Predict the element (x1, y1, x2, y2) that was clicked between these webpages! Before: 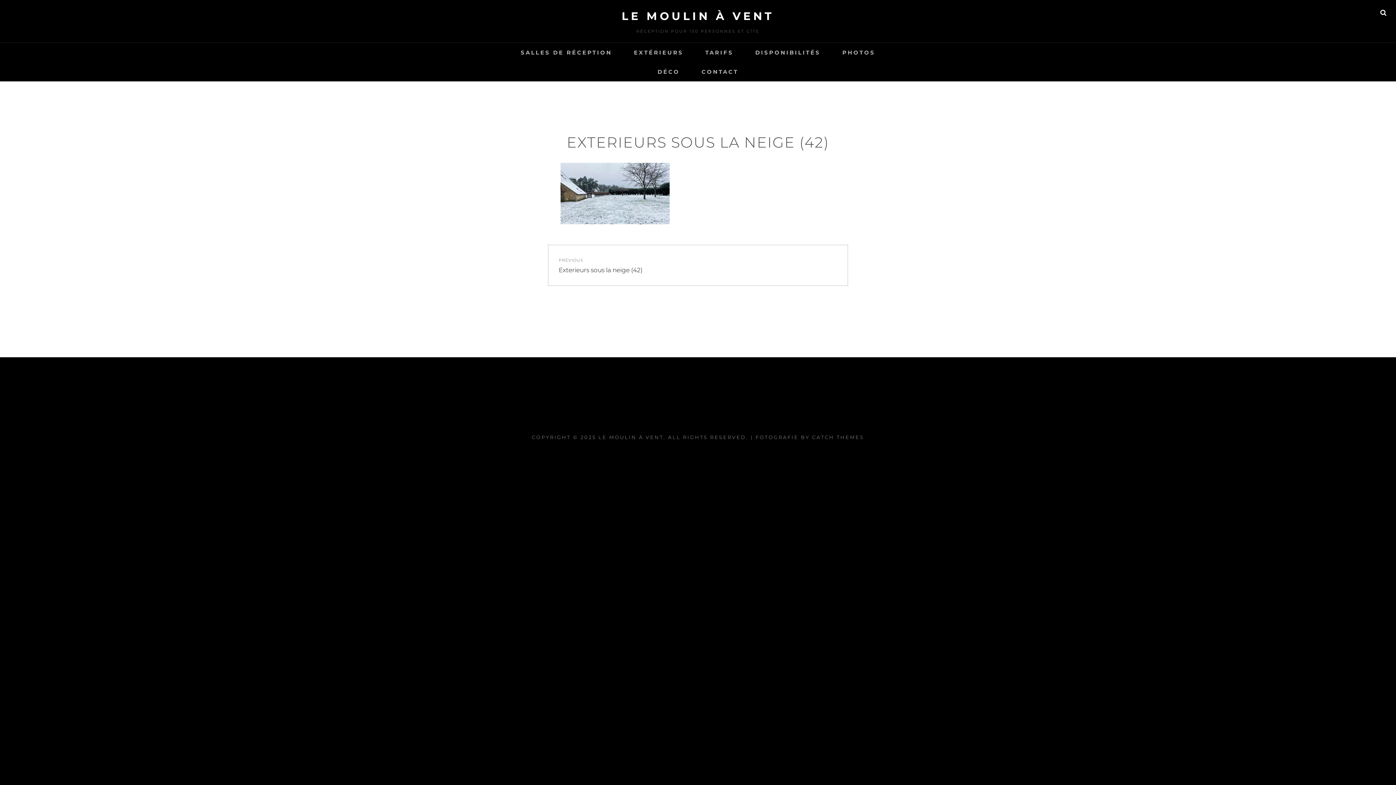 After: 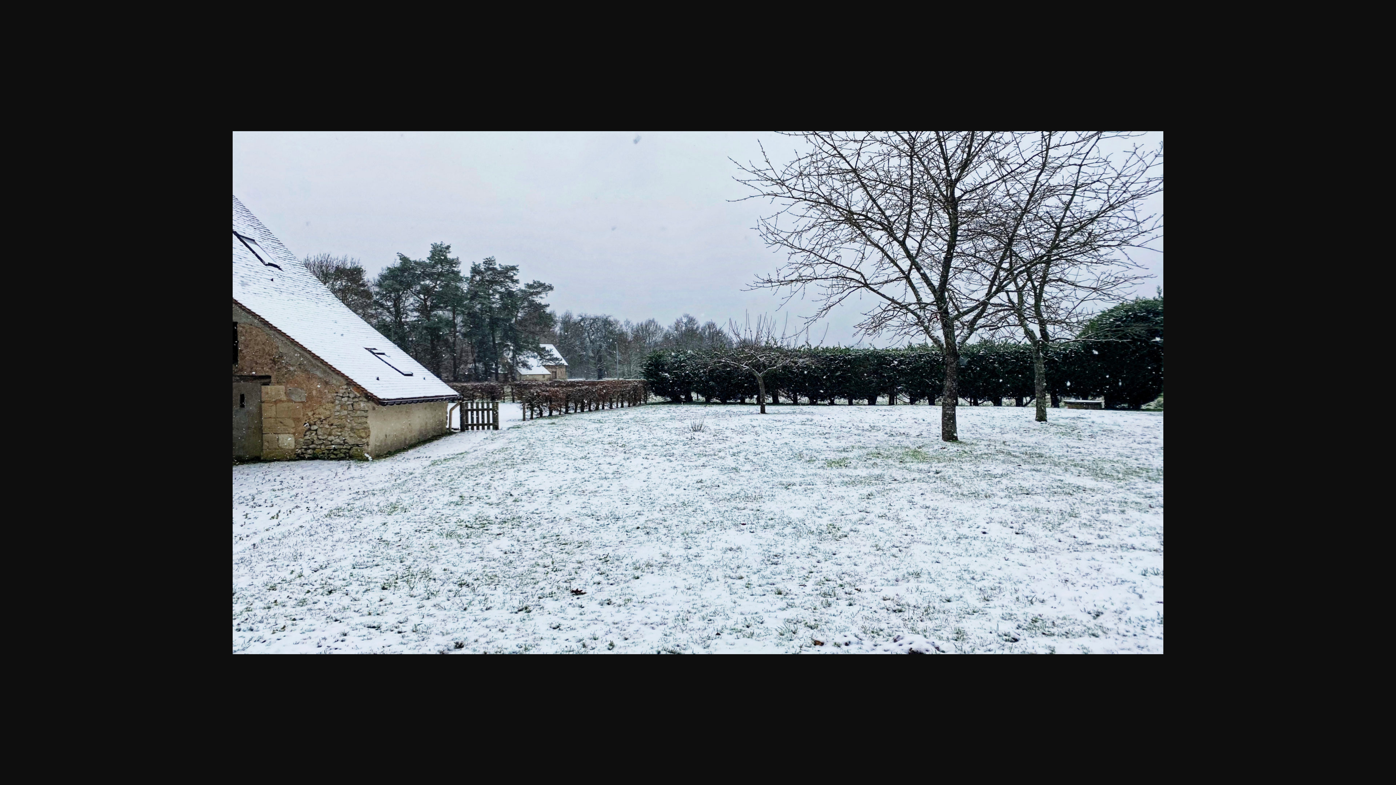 Action: bbox: (560, 189, 669, 196)